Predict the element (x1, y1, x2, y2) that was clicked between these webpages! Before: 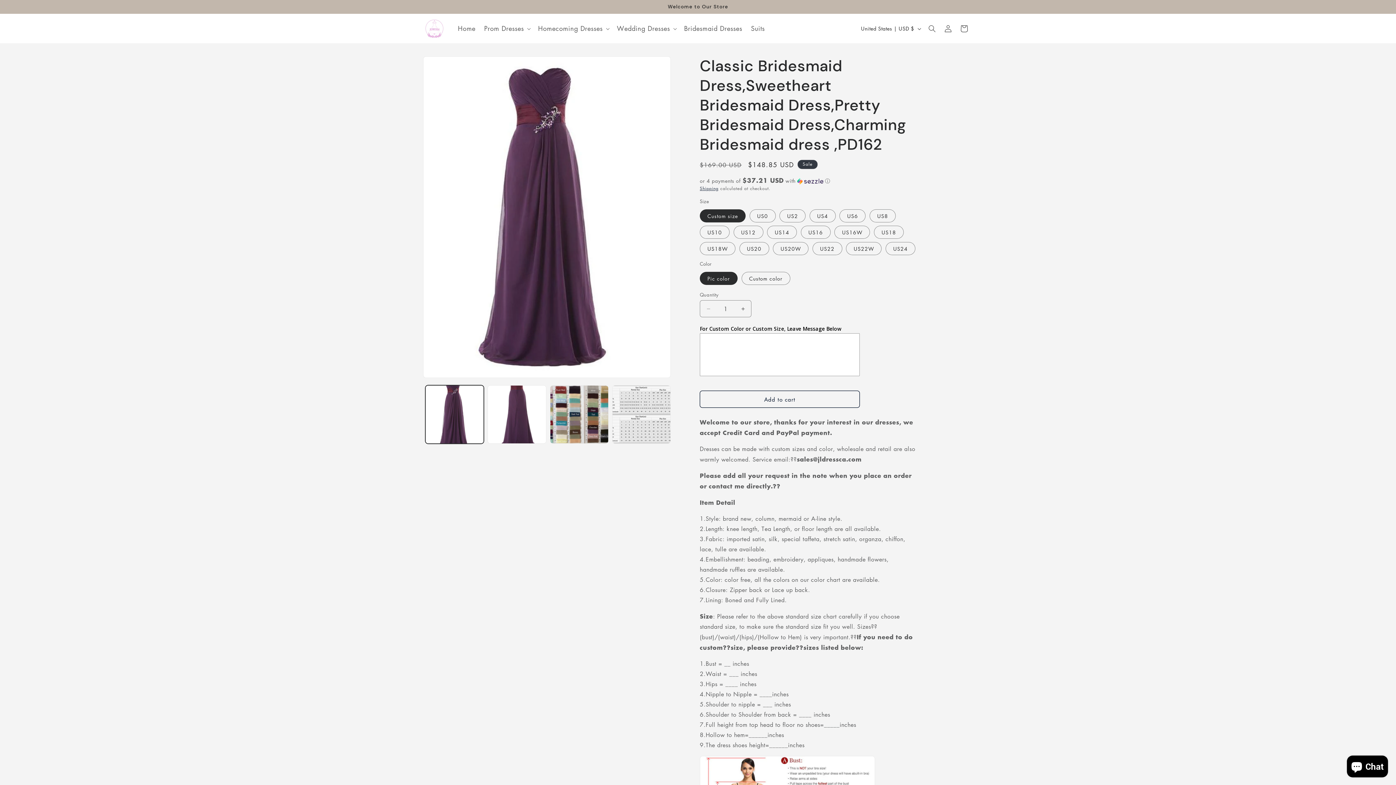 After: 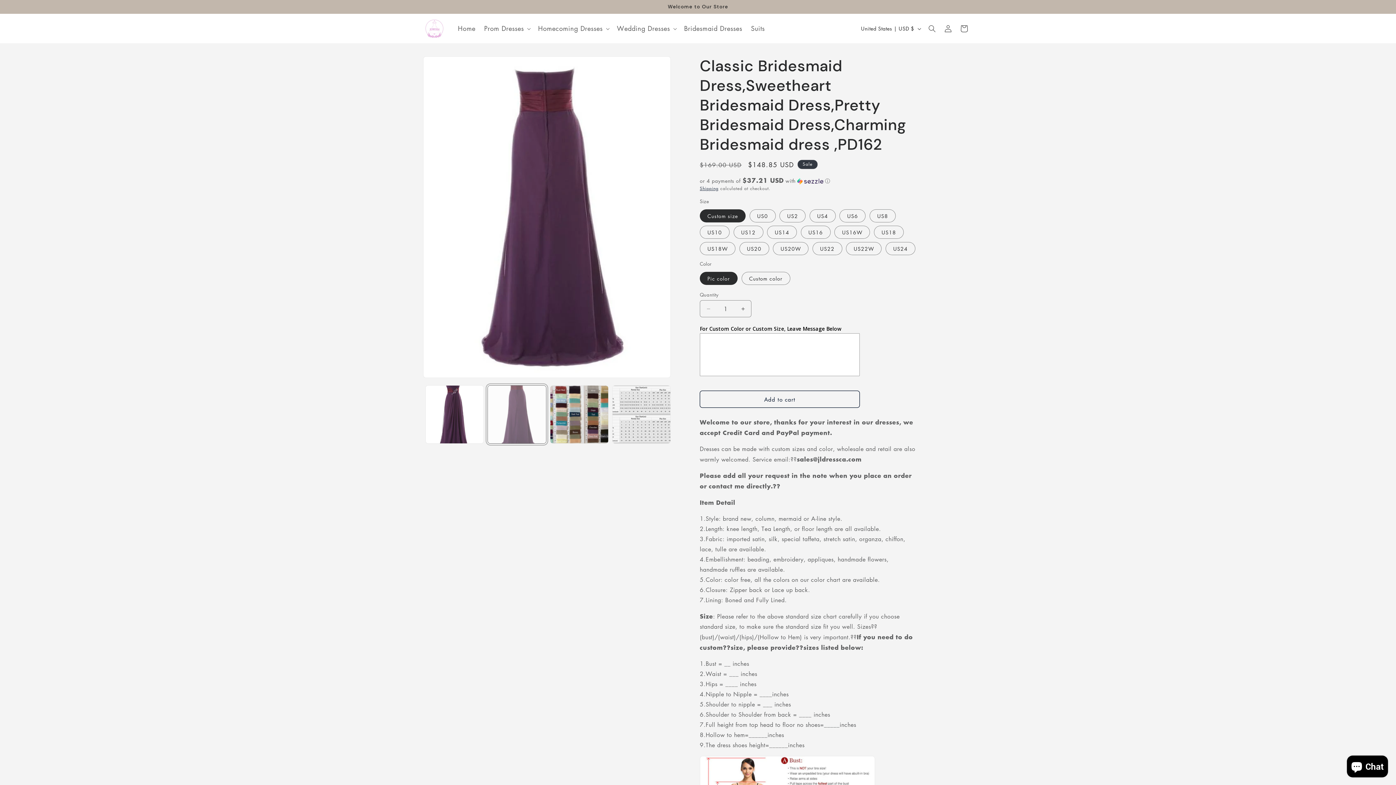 Action: label: Load image 2 in gallery view bbox: (487, 385, 546, 443)